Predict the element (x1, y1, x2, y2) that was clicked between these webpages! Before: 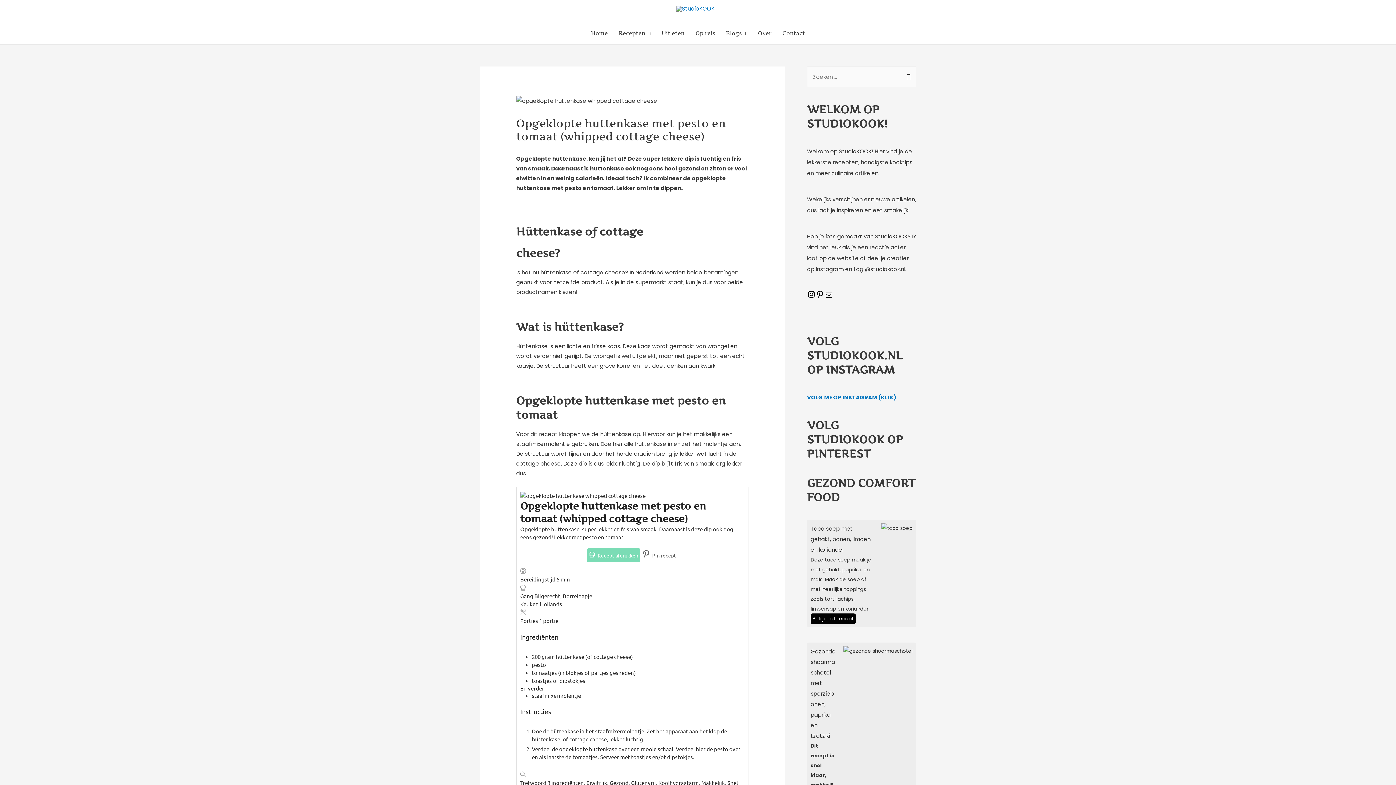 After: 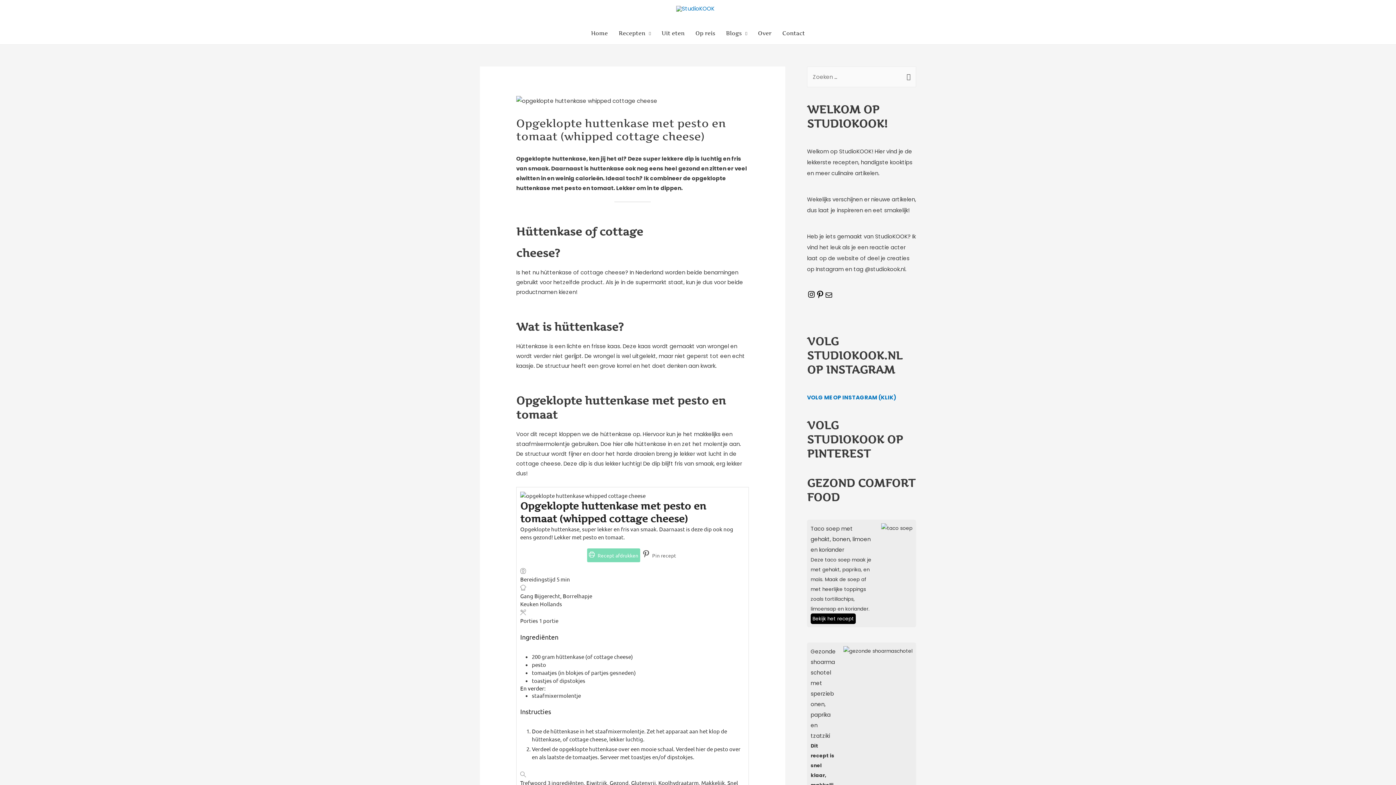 Action: bbox: (824, 293, 833, 301) label: Mail